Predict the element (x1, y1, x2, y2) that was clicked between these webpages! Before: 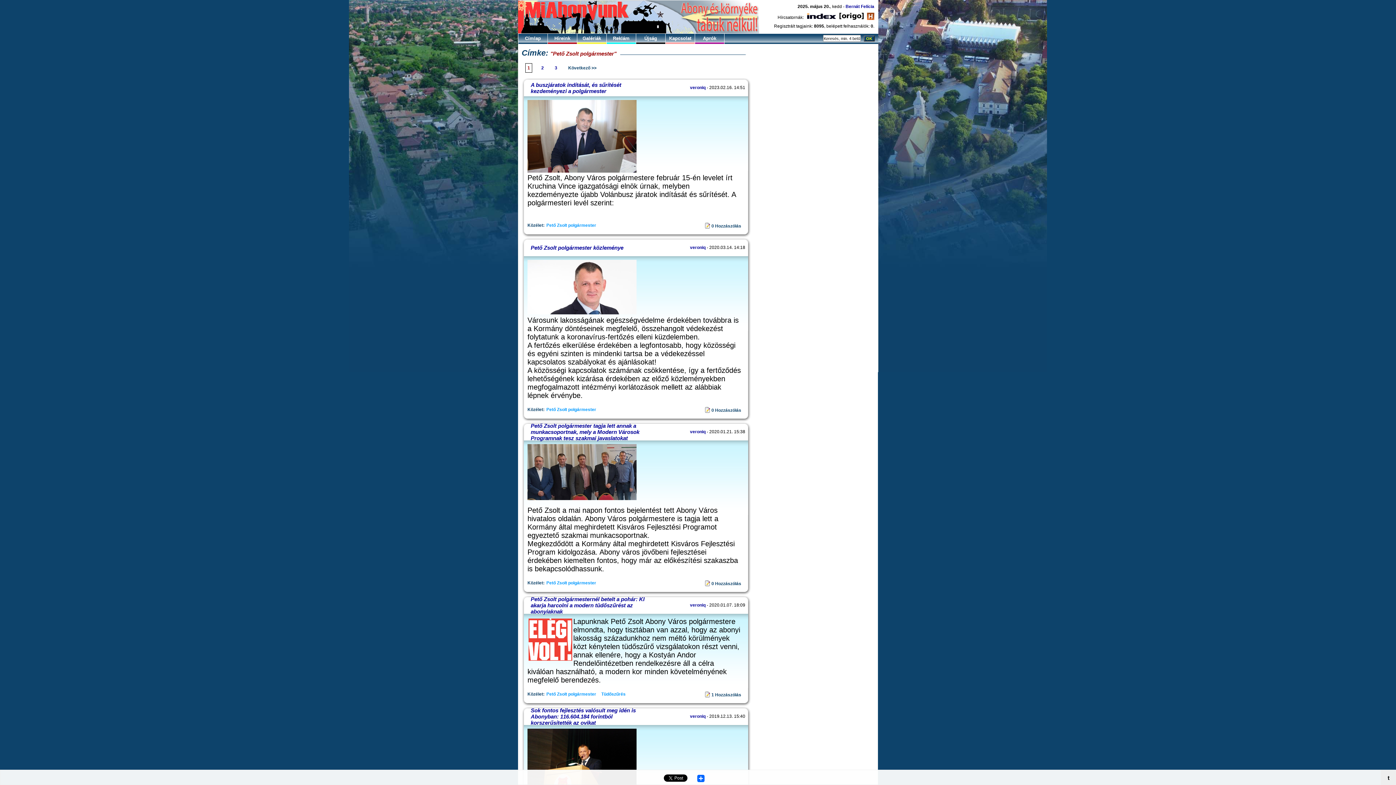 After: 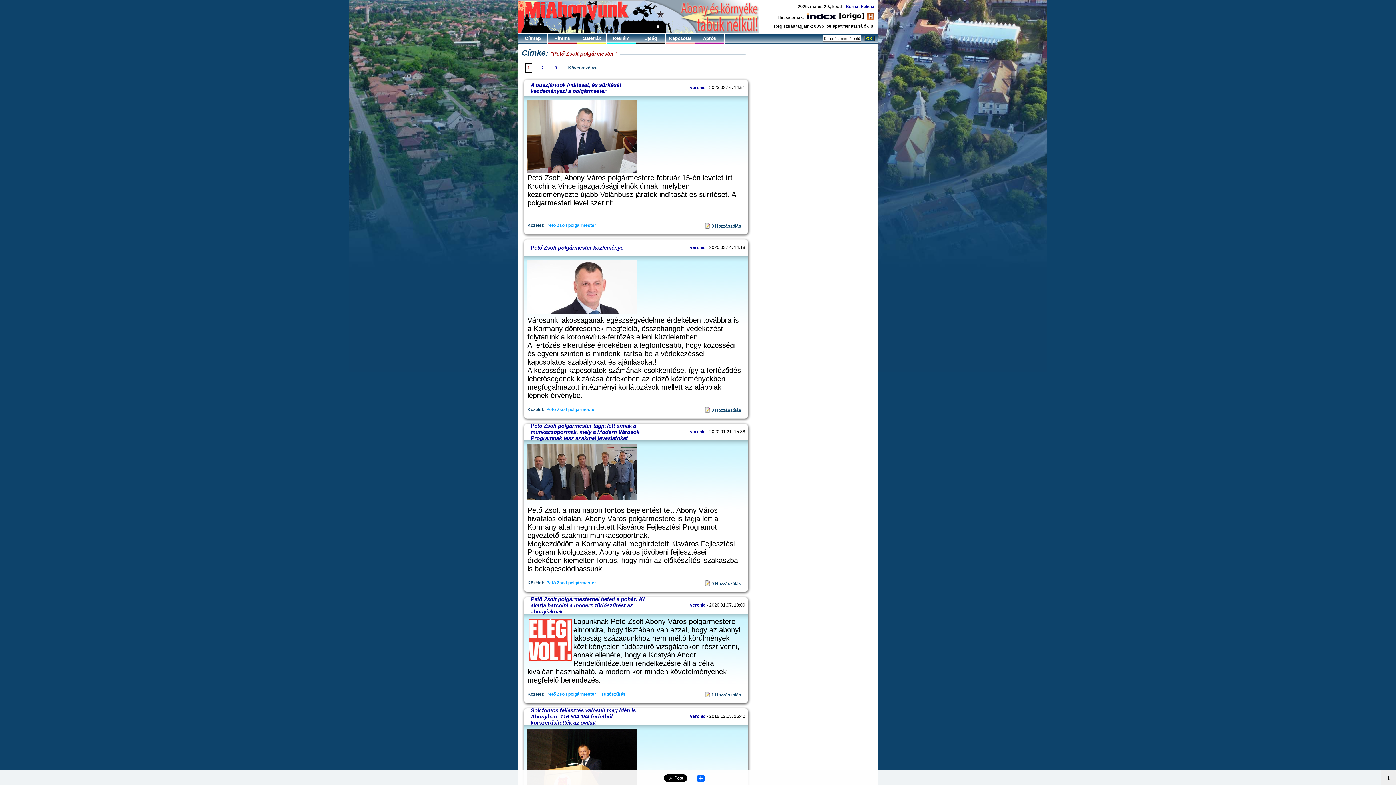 Action: bbox: (867, 14, 874, 20)